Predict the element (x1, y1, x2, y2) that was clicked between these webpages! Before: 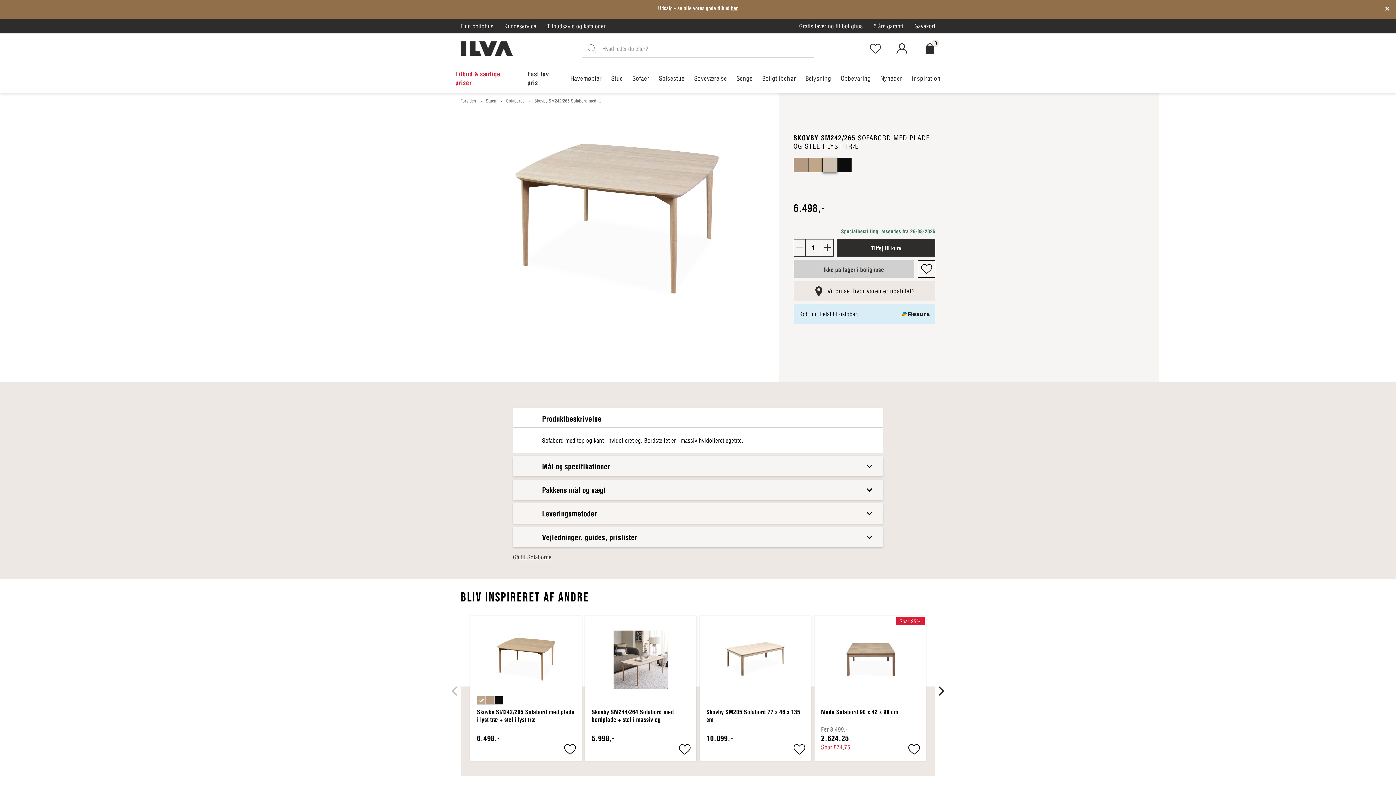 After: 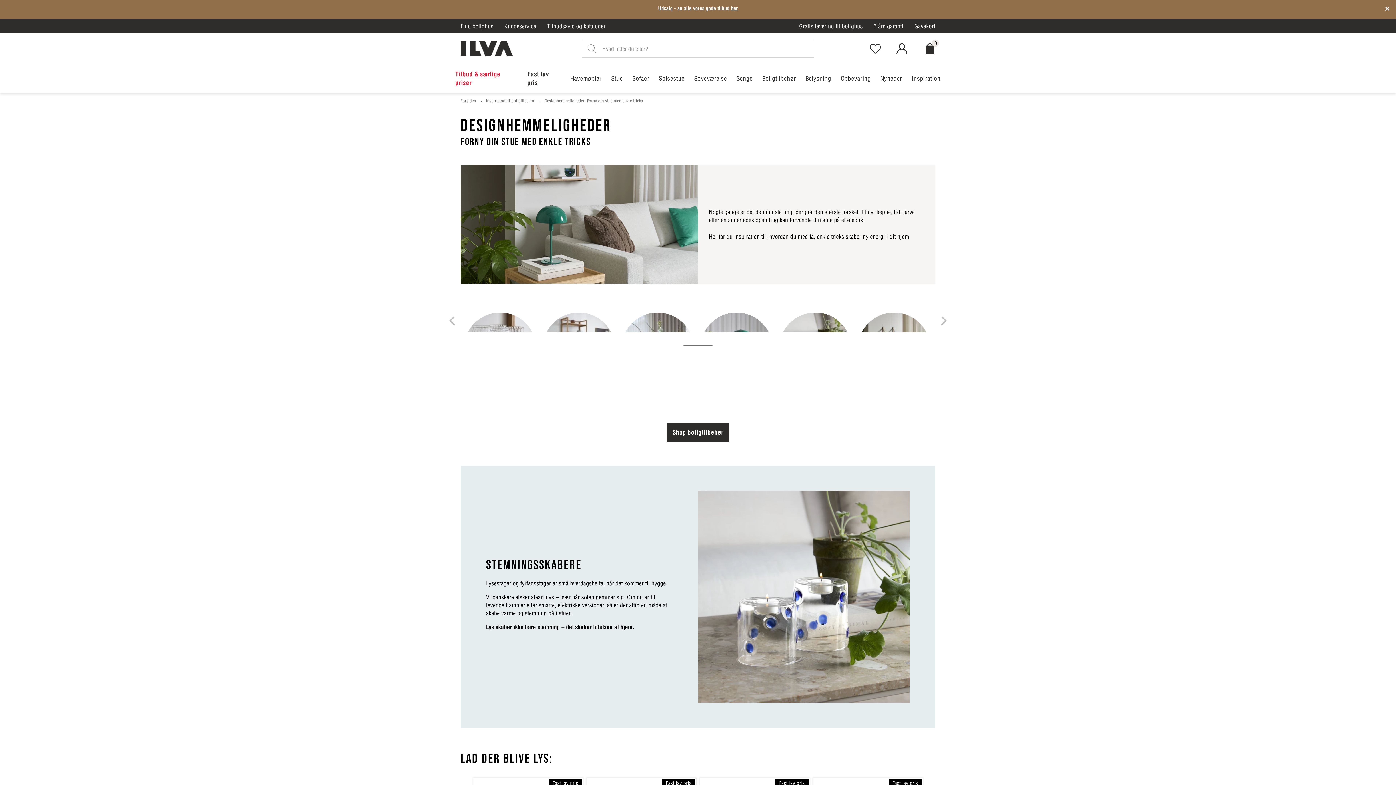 Action: label: Se mere bbox: (460, 754, 537, 772)